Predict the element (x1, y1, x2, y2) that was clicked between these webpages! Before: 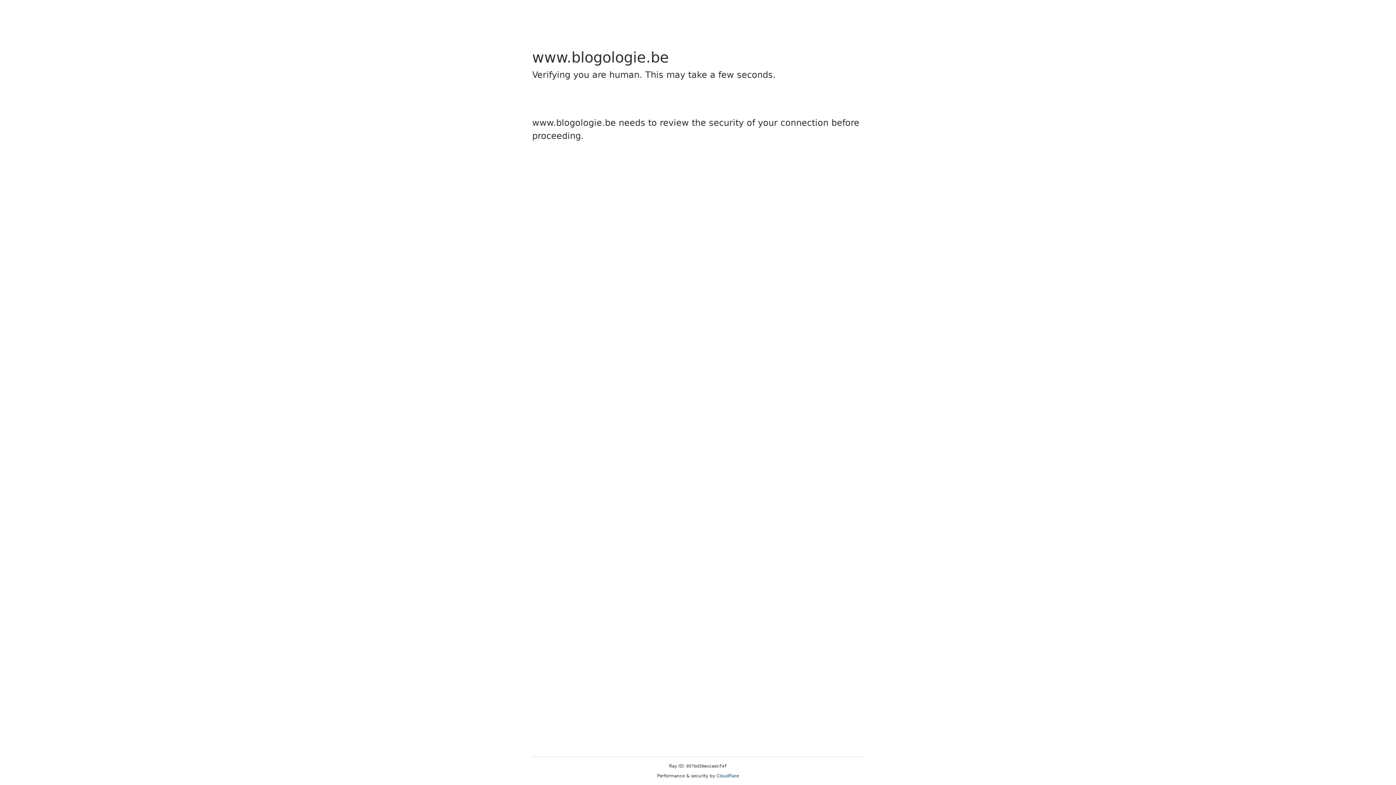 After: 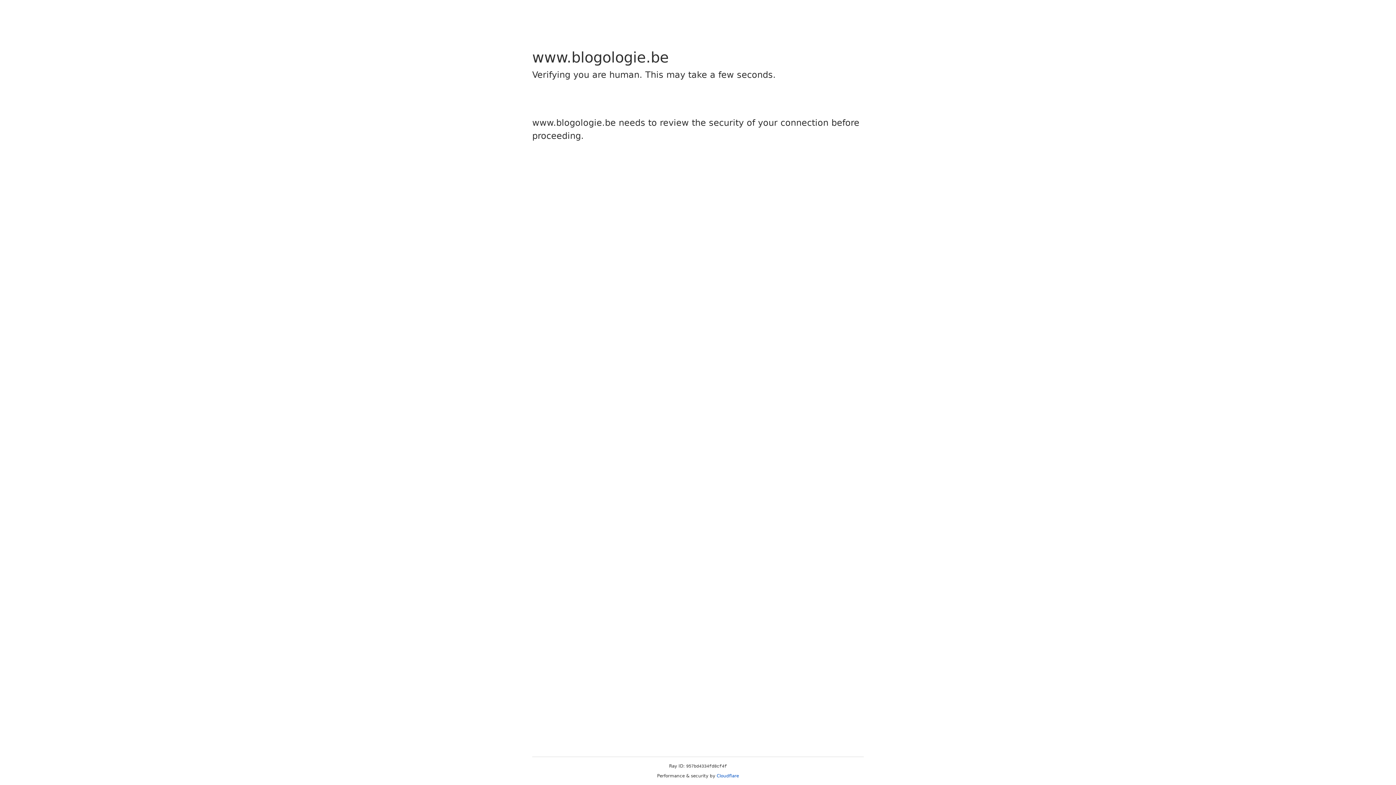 Action: label: Cloudflare bbox: (716, 773, 739, 778)